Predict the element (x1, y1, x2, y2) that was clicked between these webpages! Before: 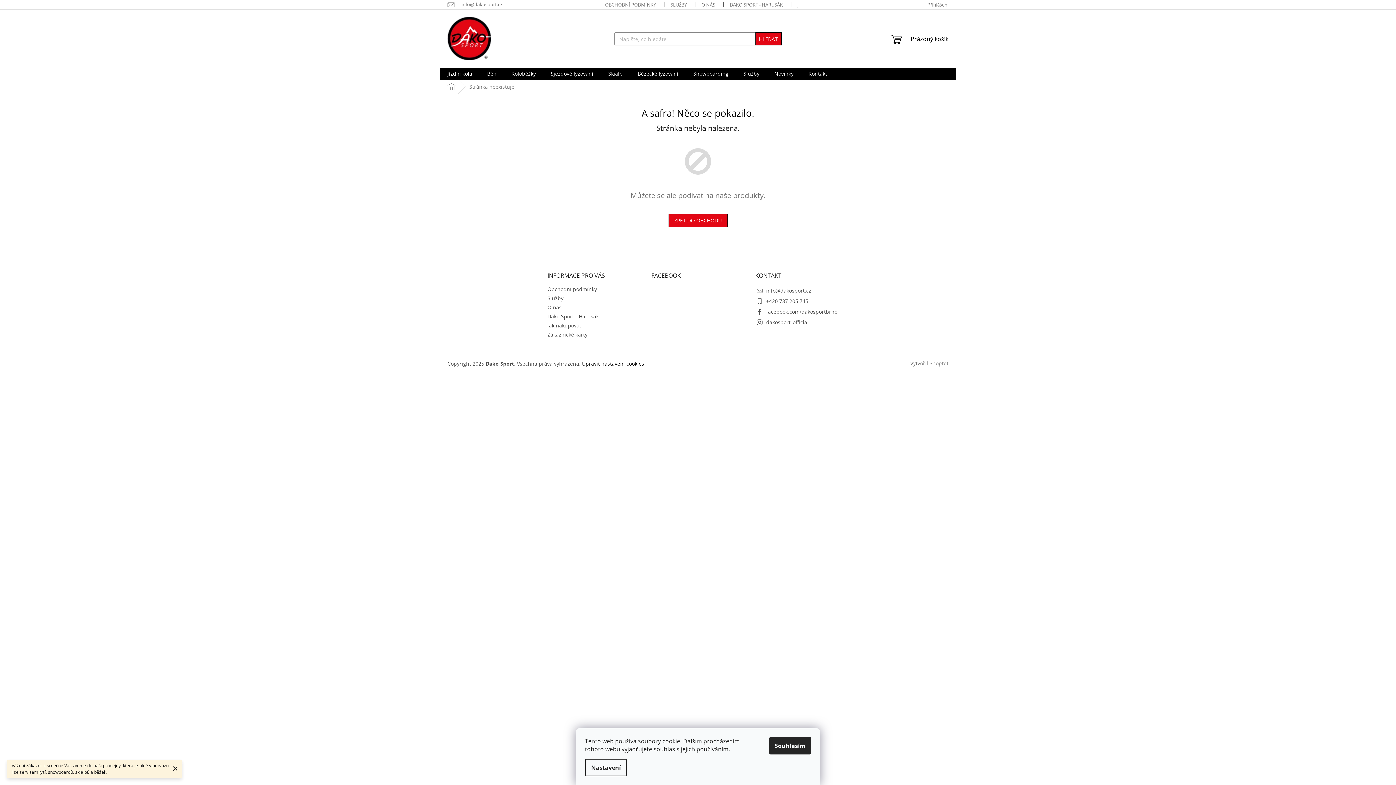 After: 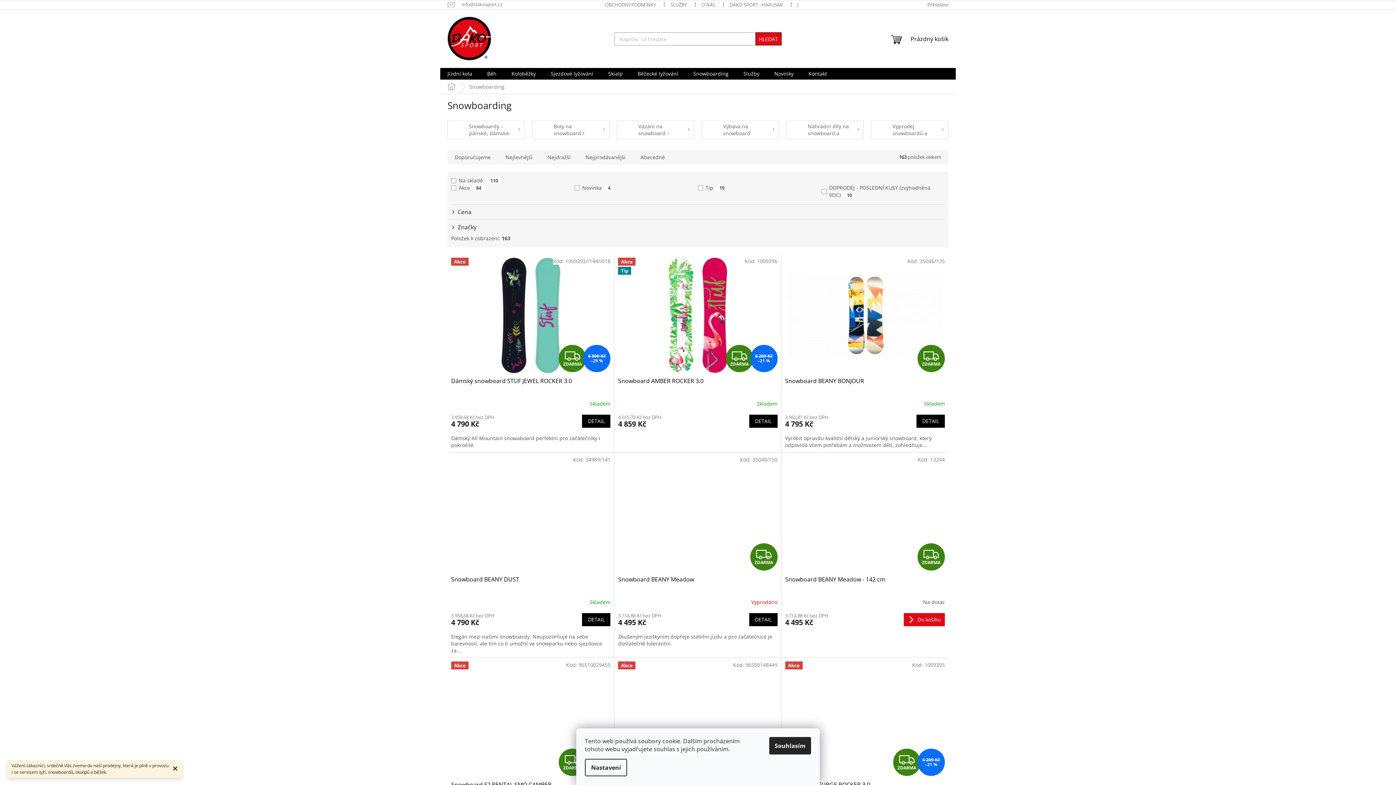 Action: label: Snowboarding bbox: (686, 68, 736, 79)